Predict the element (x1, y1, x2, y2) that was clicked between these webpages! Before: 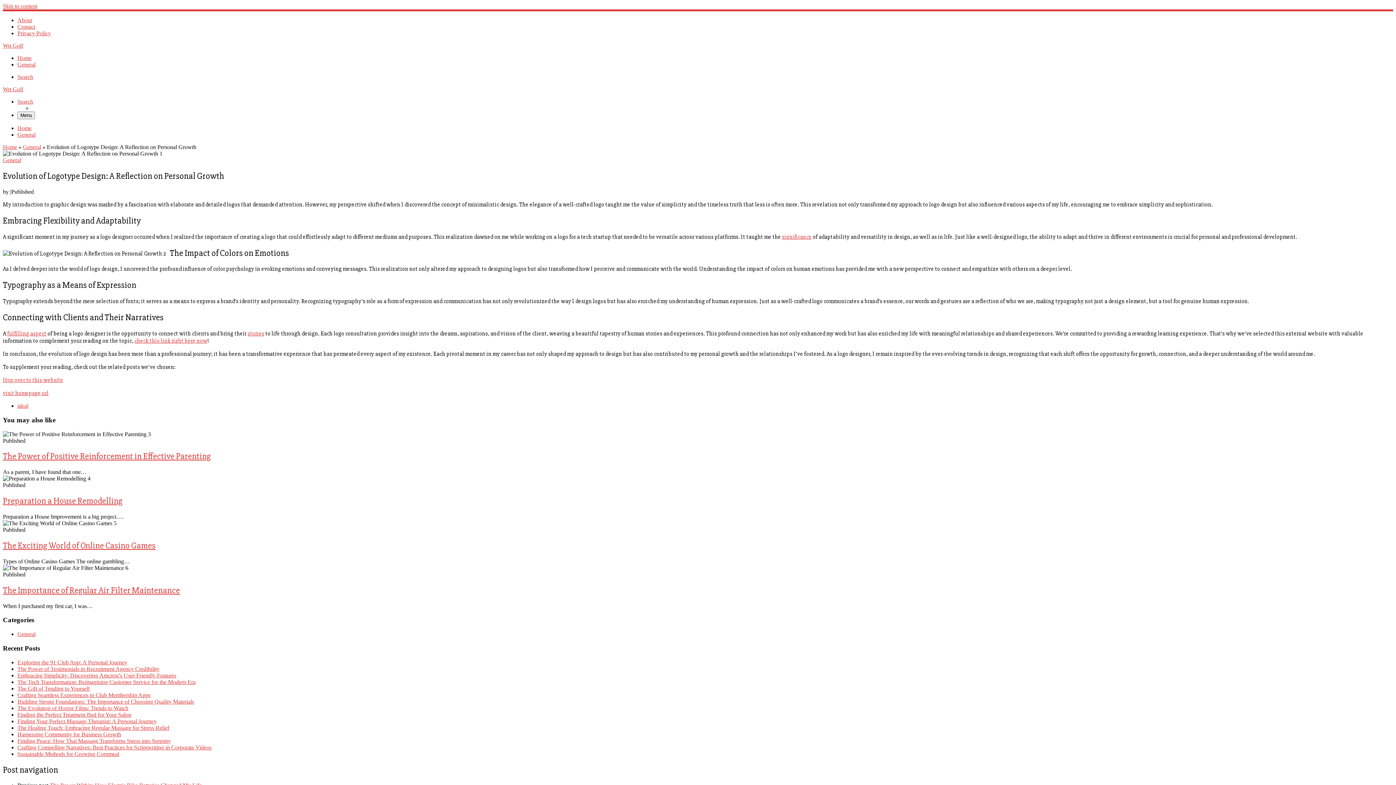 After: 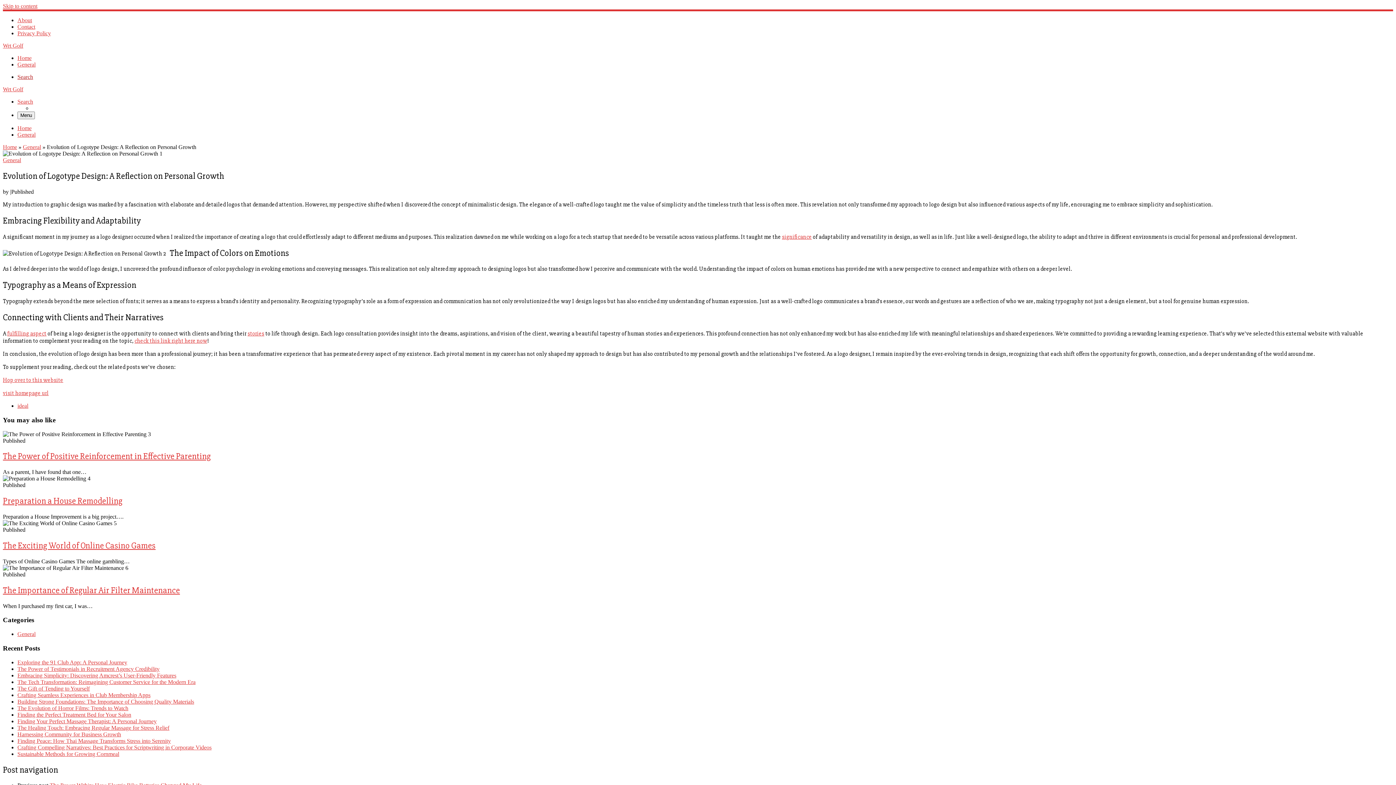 Action: bbox: (17, 73, 33, 80) label: Search